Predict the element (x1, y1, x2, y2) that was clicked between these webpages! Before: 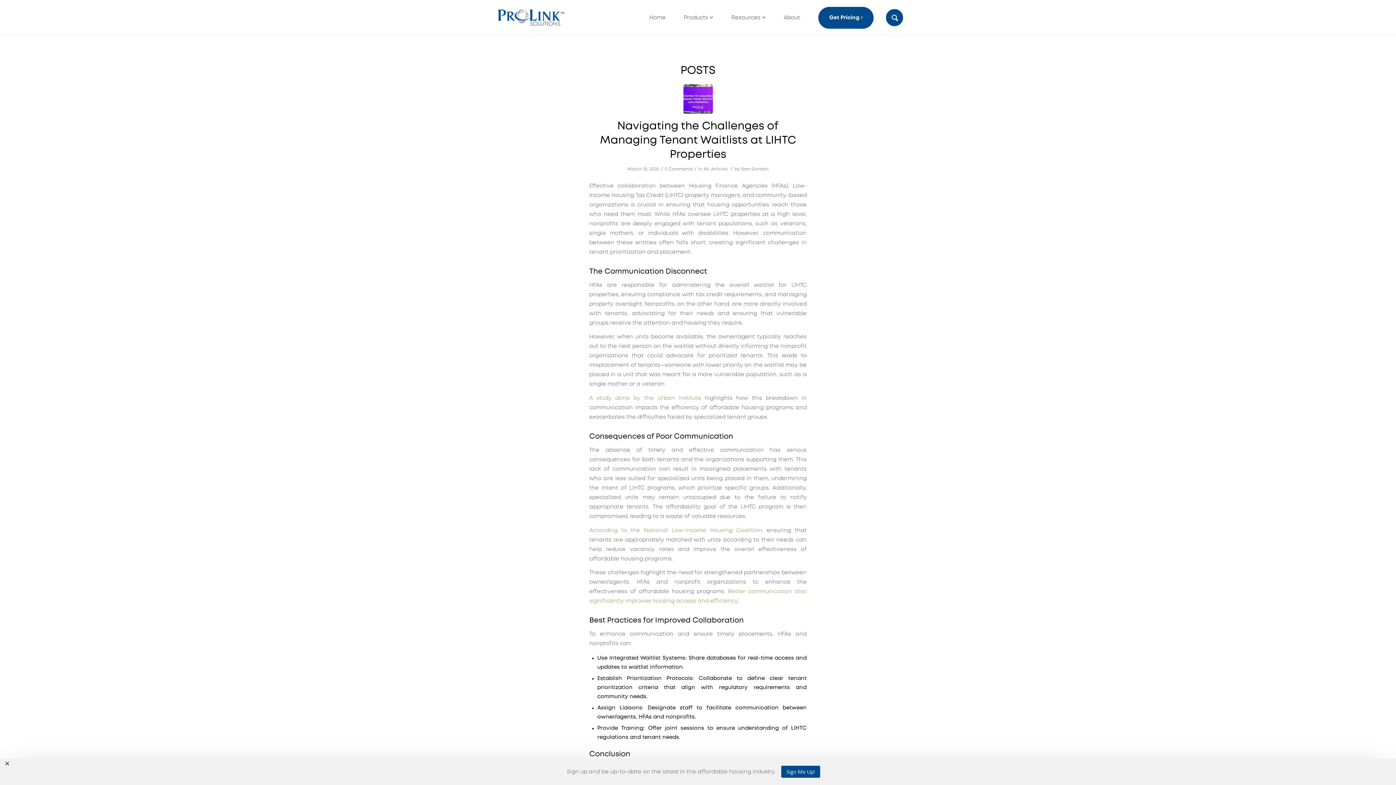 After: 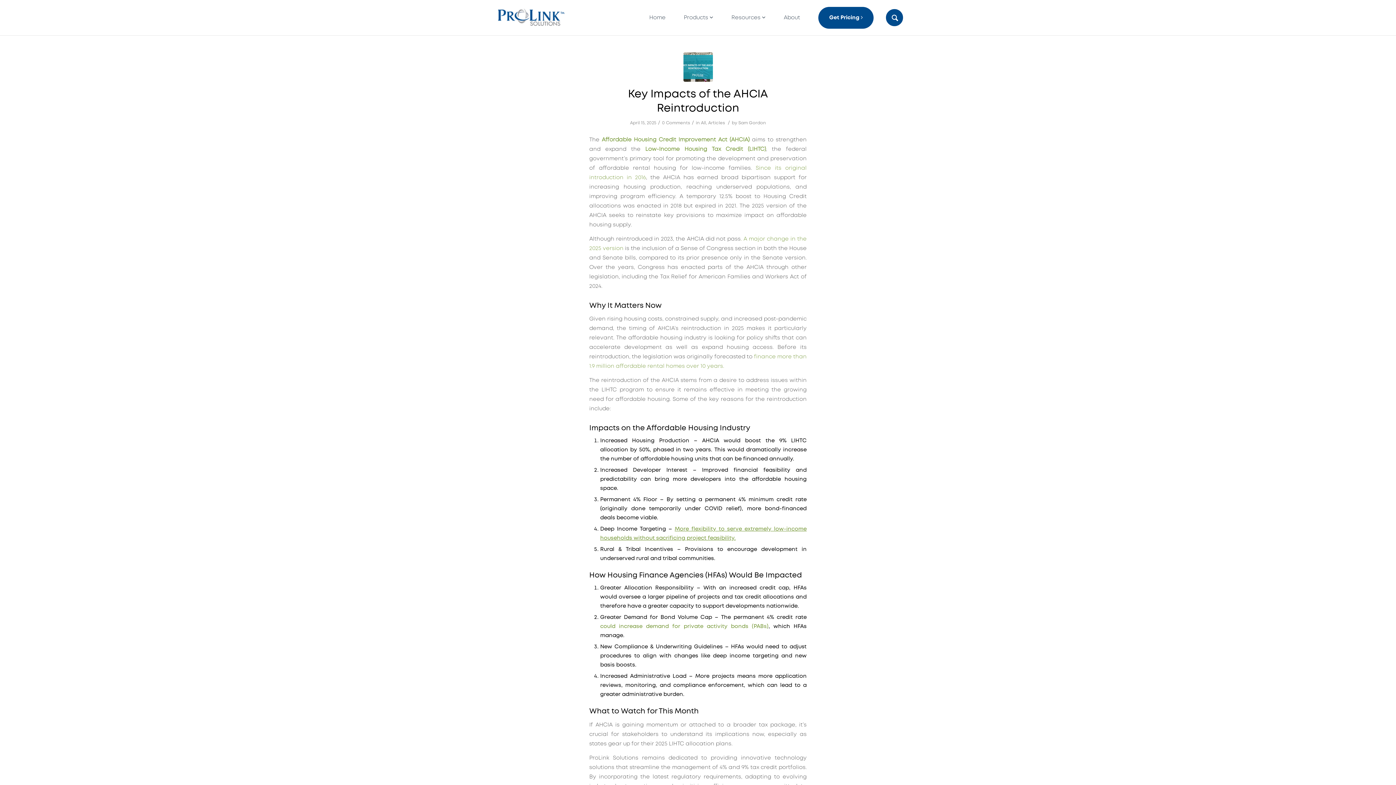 Action: label: All bbox: (703, 167, 708, 171)